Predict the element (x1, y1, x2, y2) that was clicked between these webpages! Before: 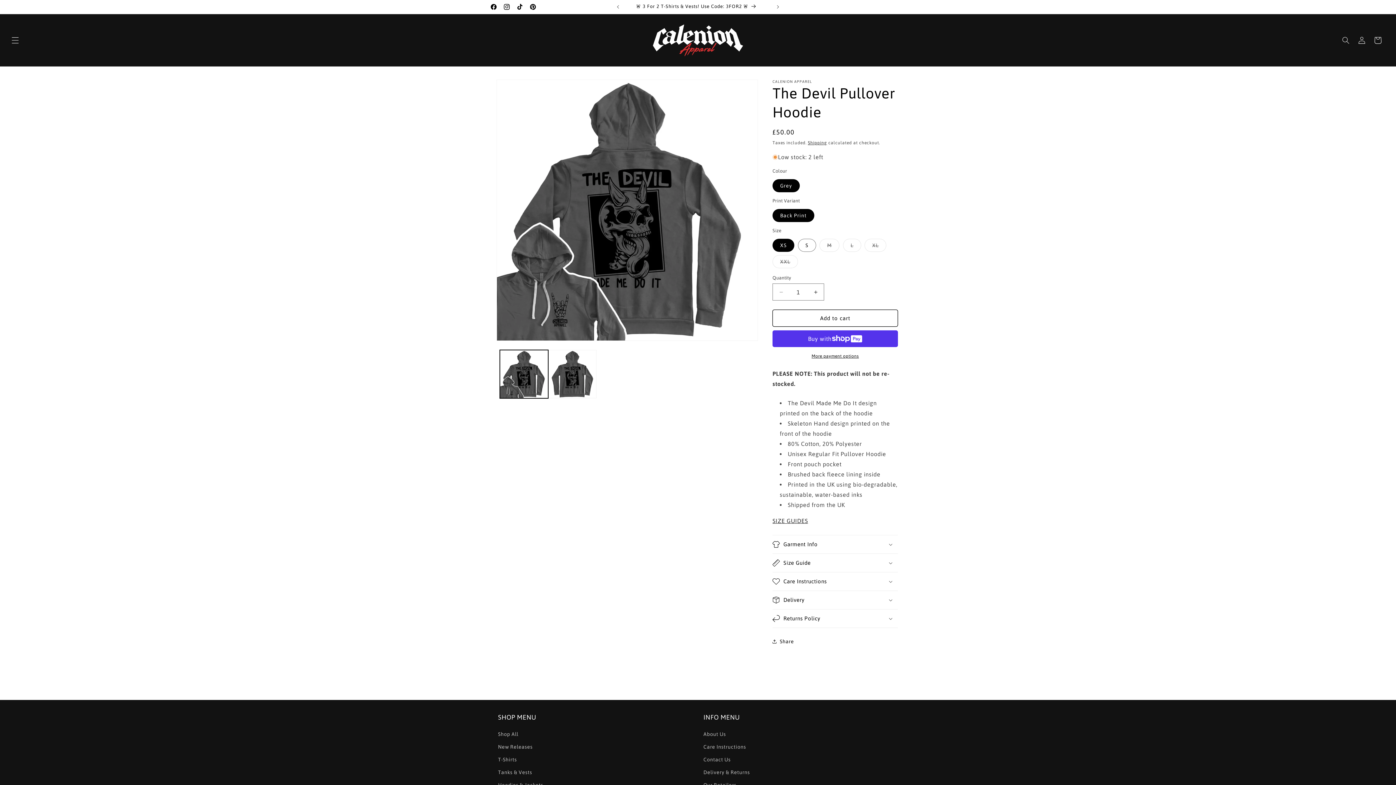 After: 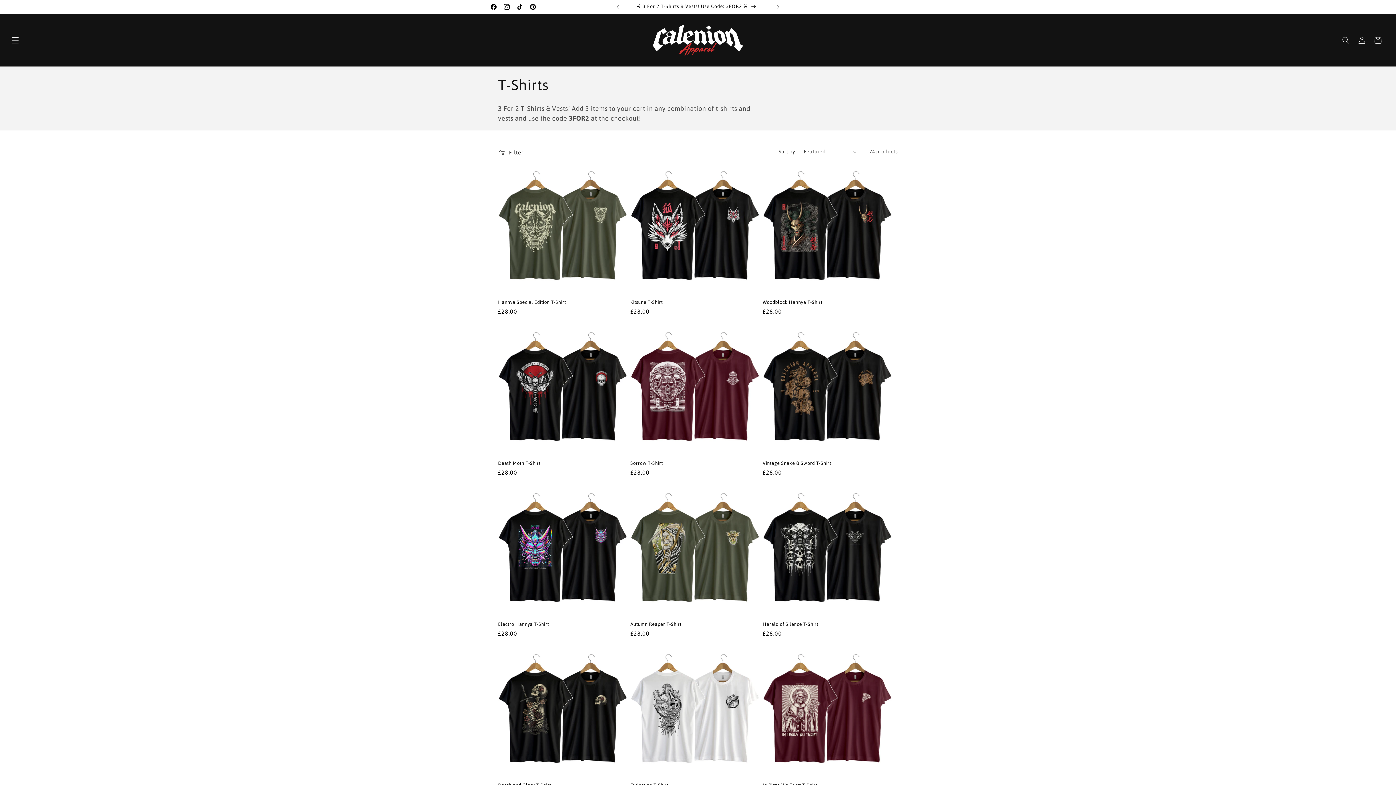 Action: bbox: (498, 753, 517, 766) label: T-Shirts